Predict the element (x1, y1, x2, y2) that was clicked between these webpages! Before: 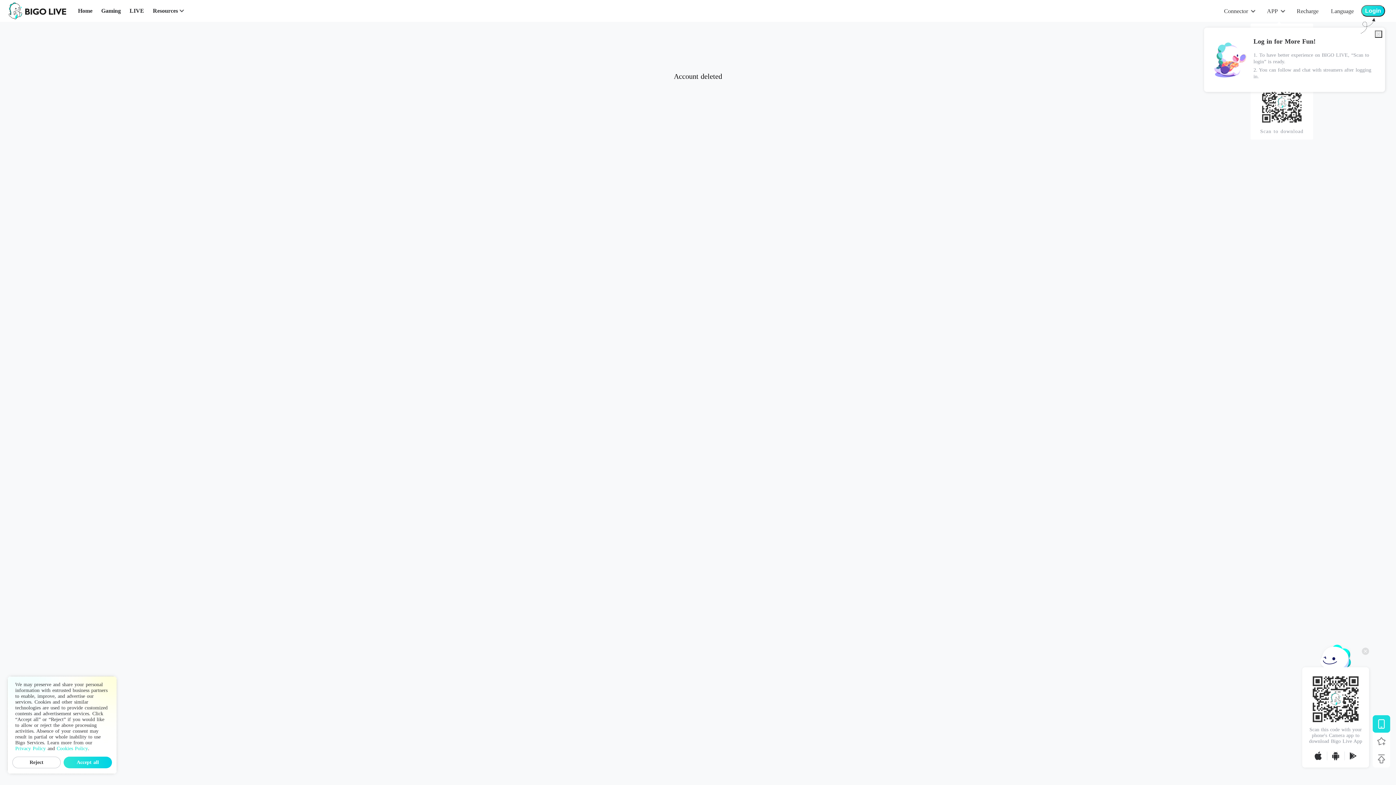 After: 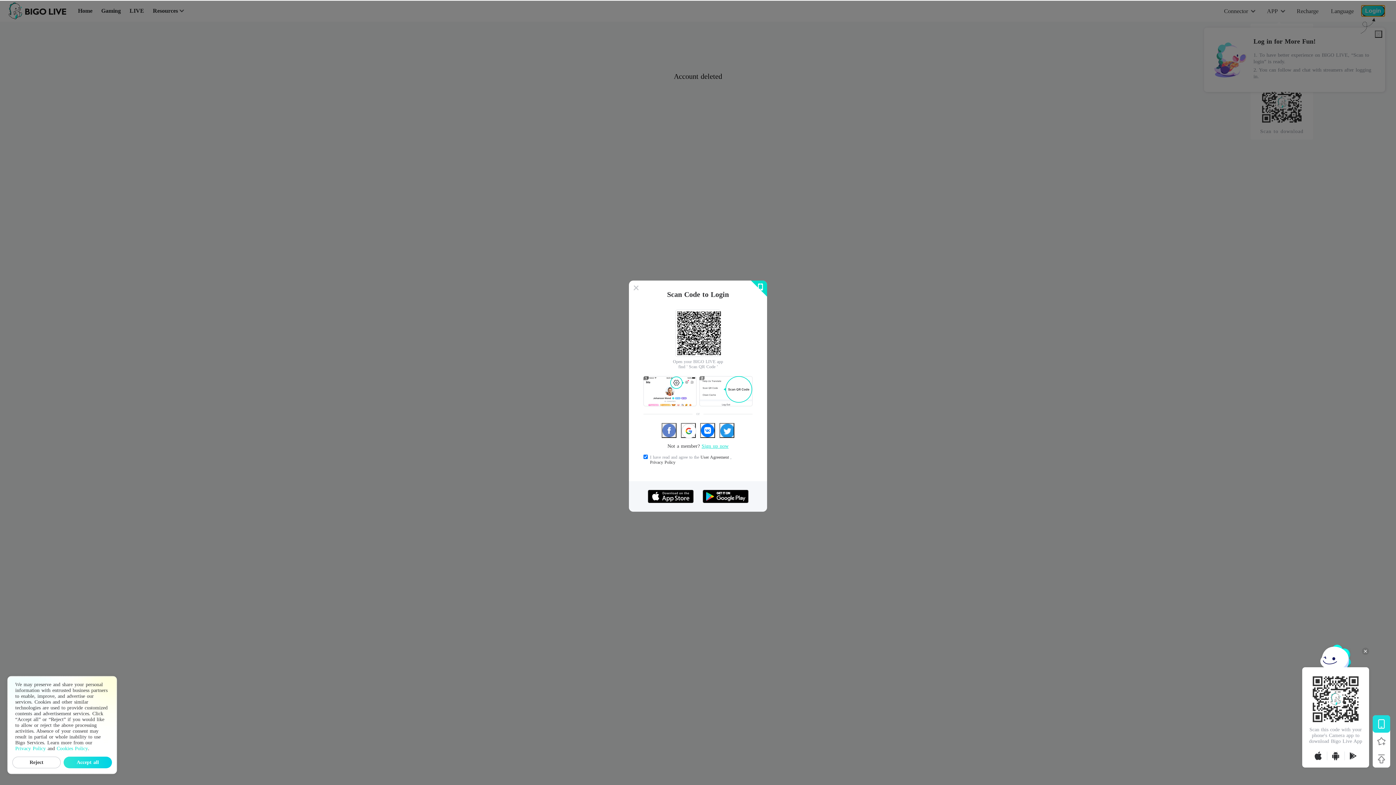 Action: bbox: (1361, 5, 1385, 16) label: Login